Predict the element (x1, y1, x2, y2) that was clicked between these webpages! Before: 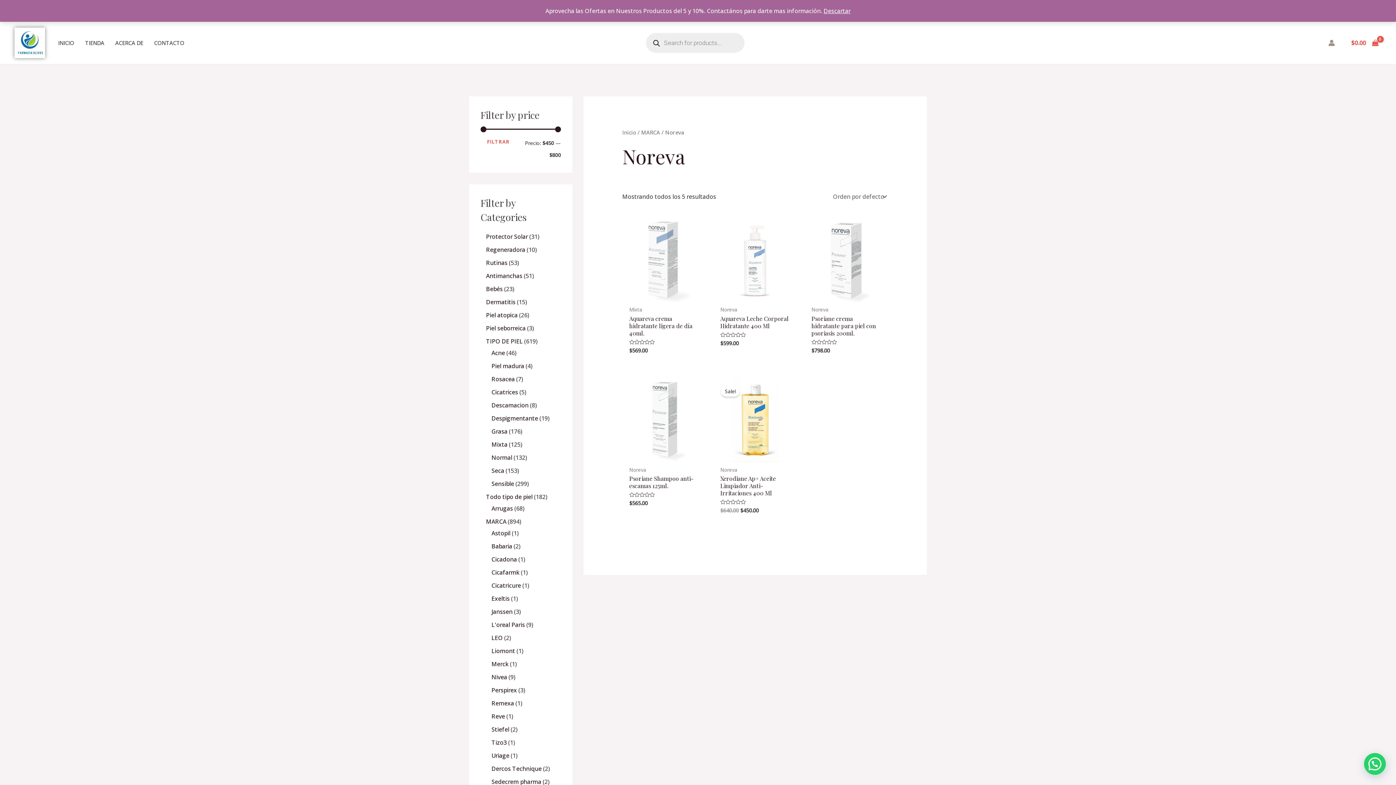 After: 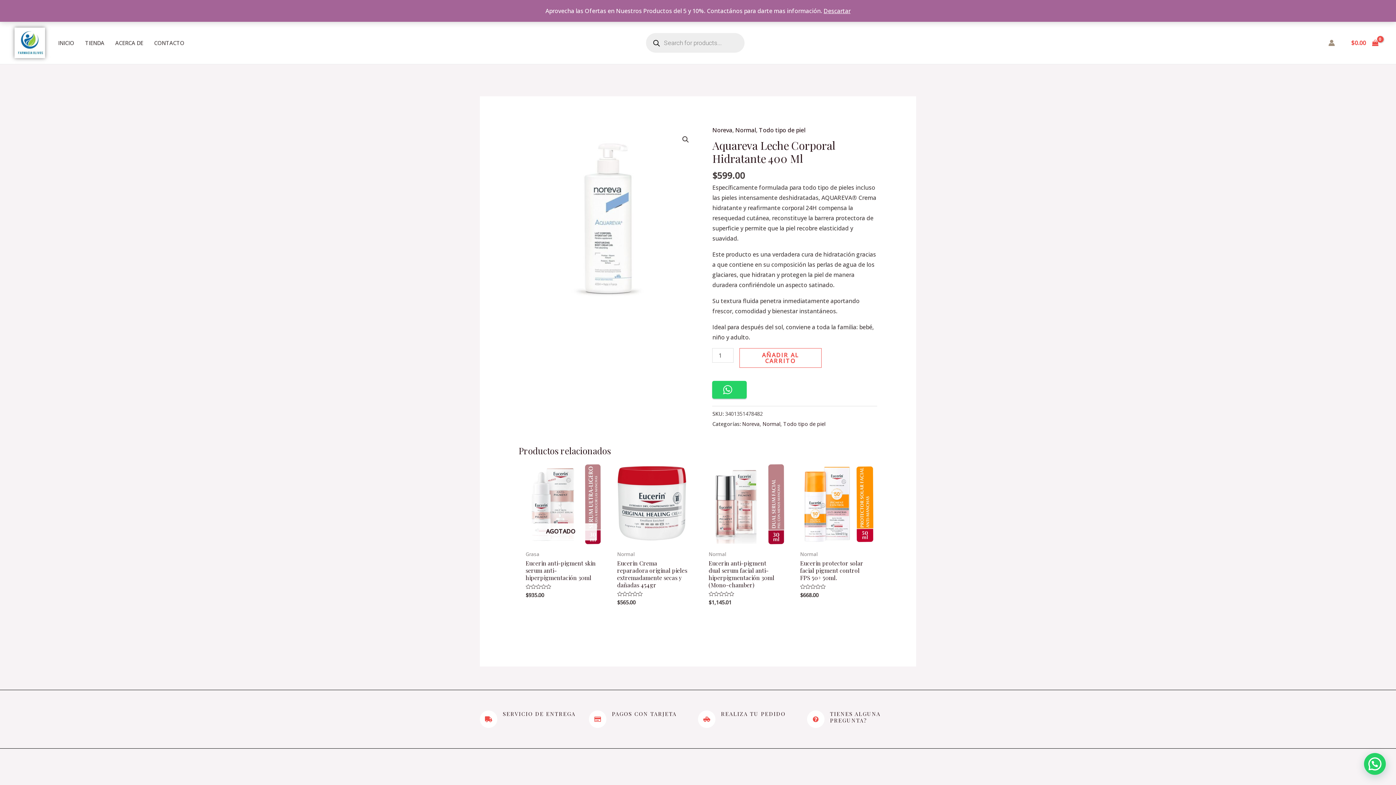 Action: bbox: (720, 315, 790, 332) label: Aquareva Leche Corporal Hidratante 400 Ml